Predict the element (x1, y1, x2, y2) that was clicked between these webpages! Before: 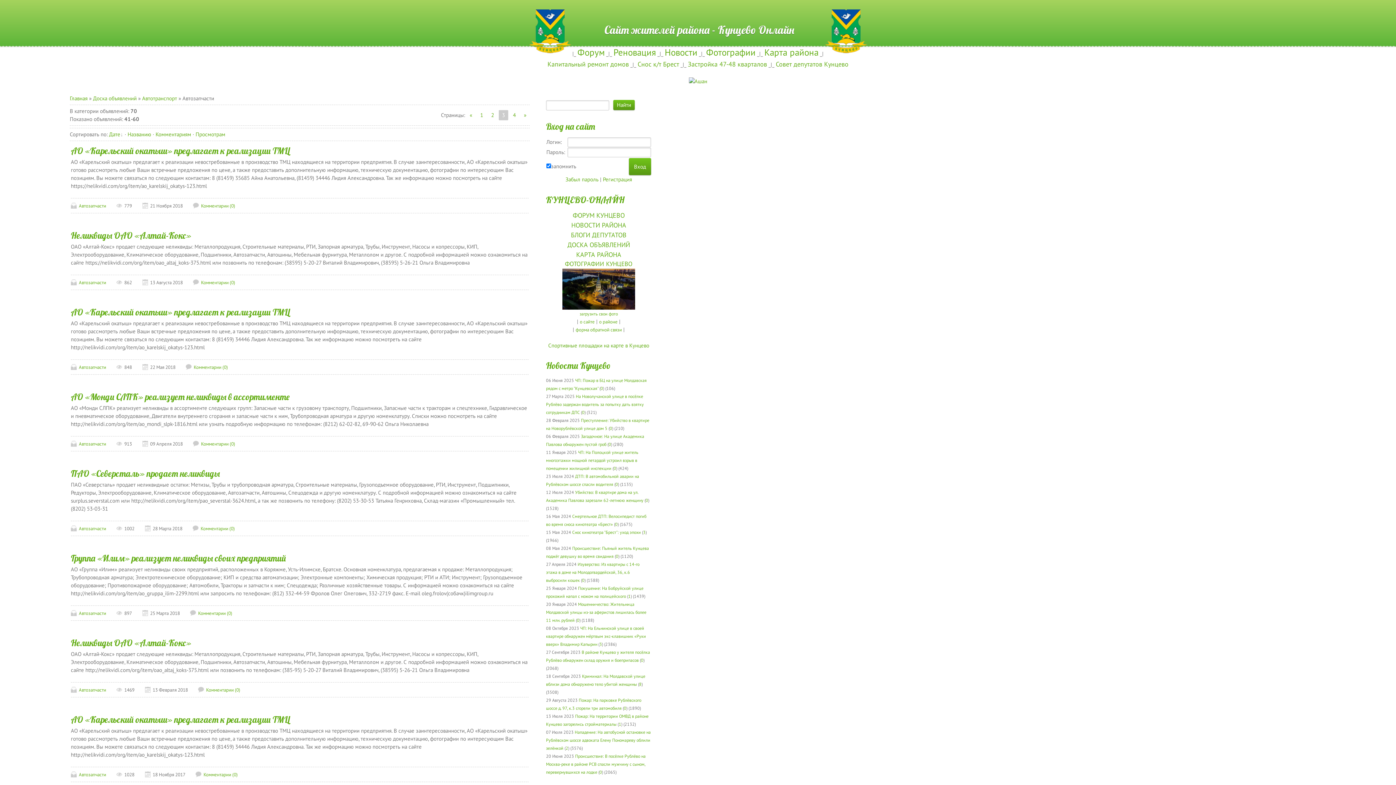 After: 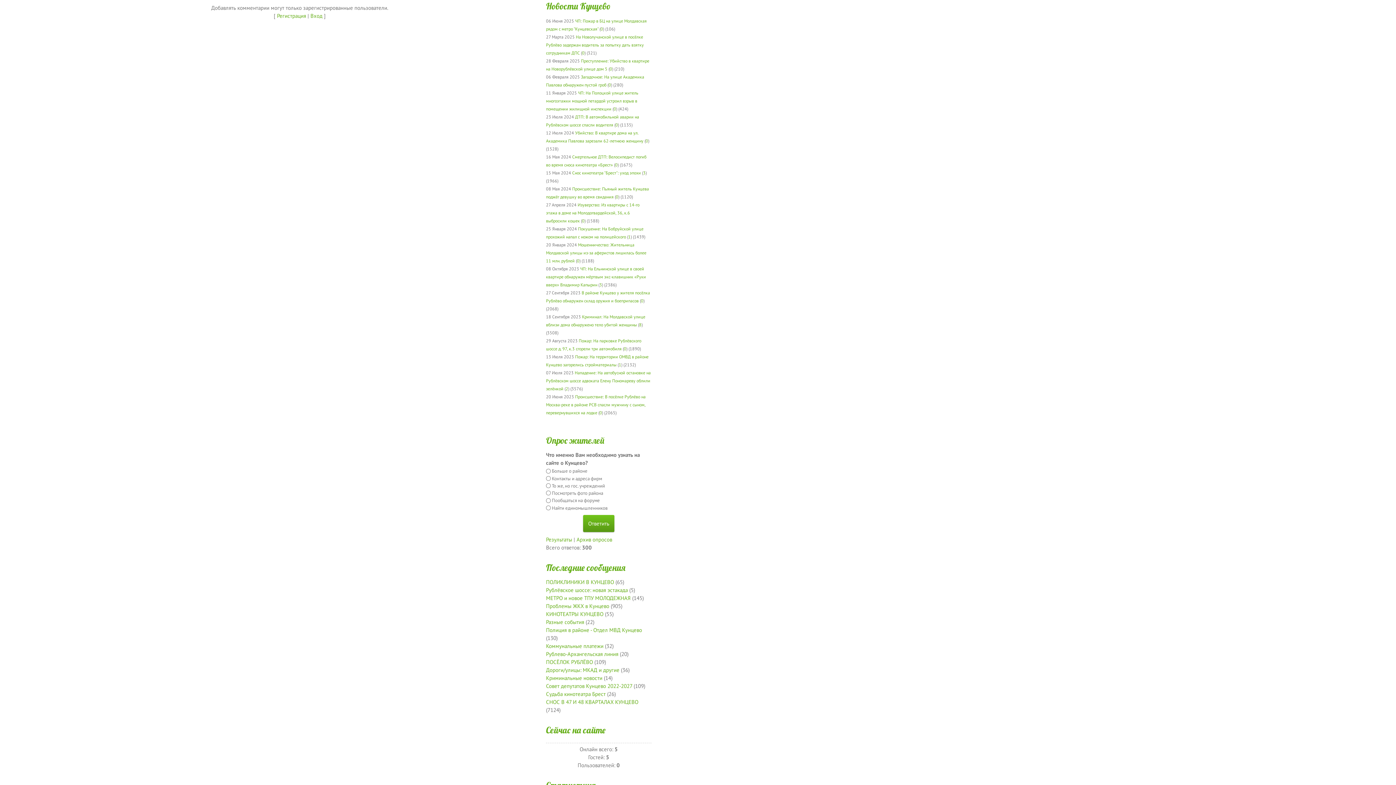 Action: label: 0 bbox: (645, 497, 648, 503)